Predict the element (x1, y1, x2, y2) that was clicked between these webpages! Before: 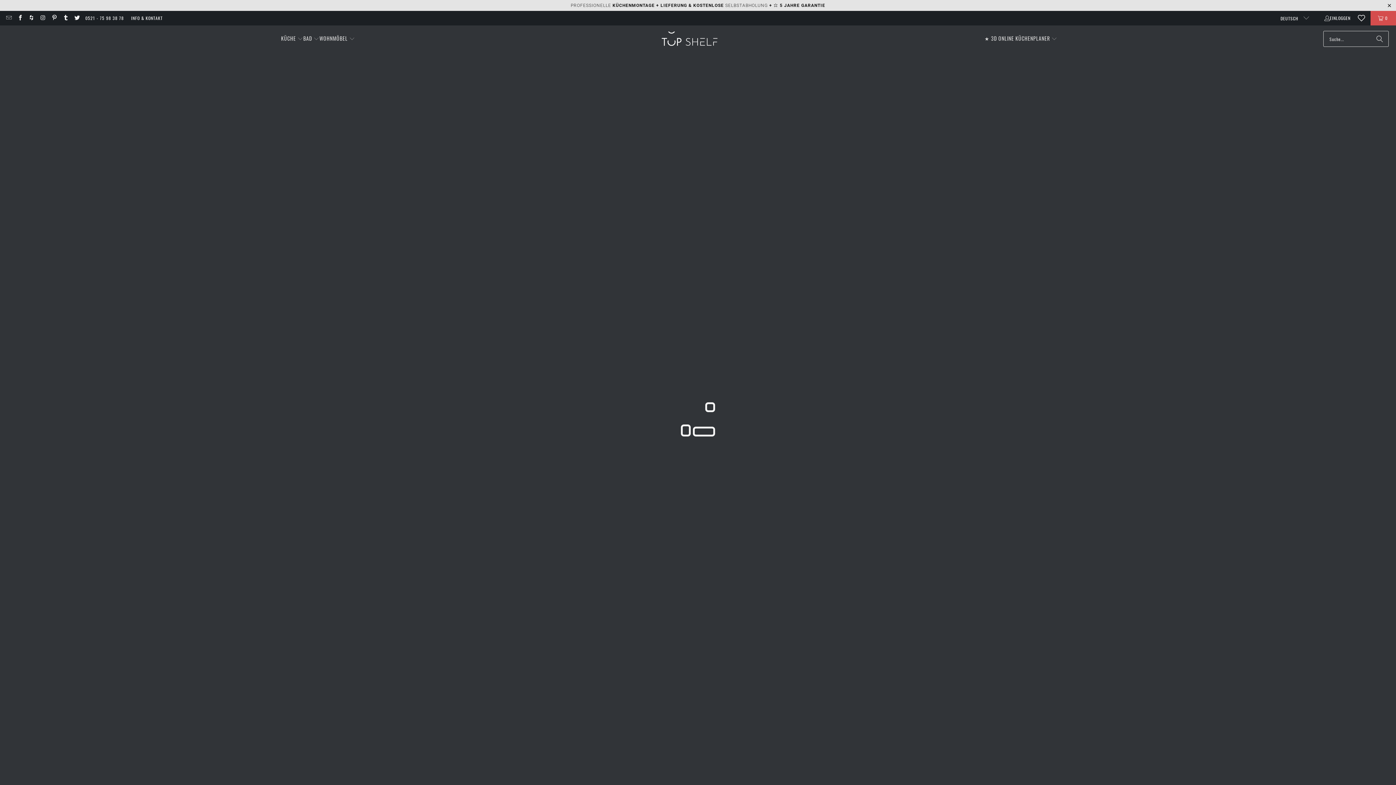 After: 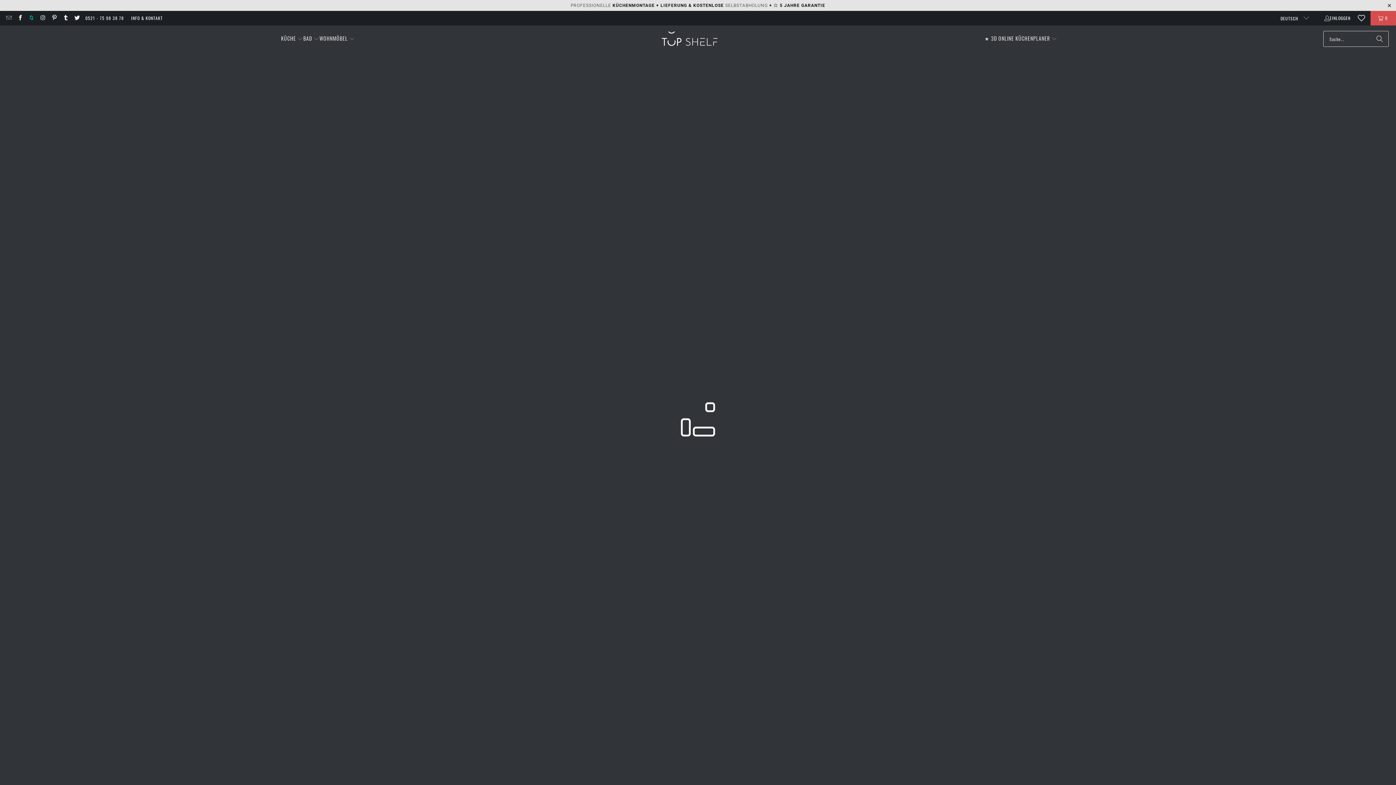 Action: bbox: (28, 14, 34, 21)